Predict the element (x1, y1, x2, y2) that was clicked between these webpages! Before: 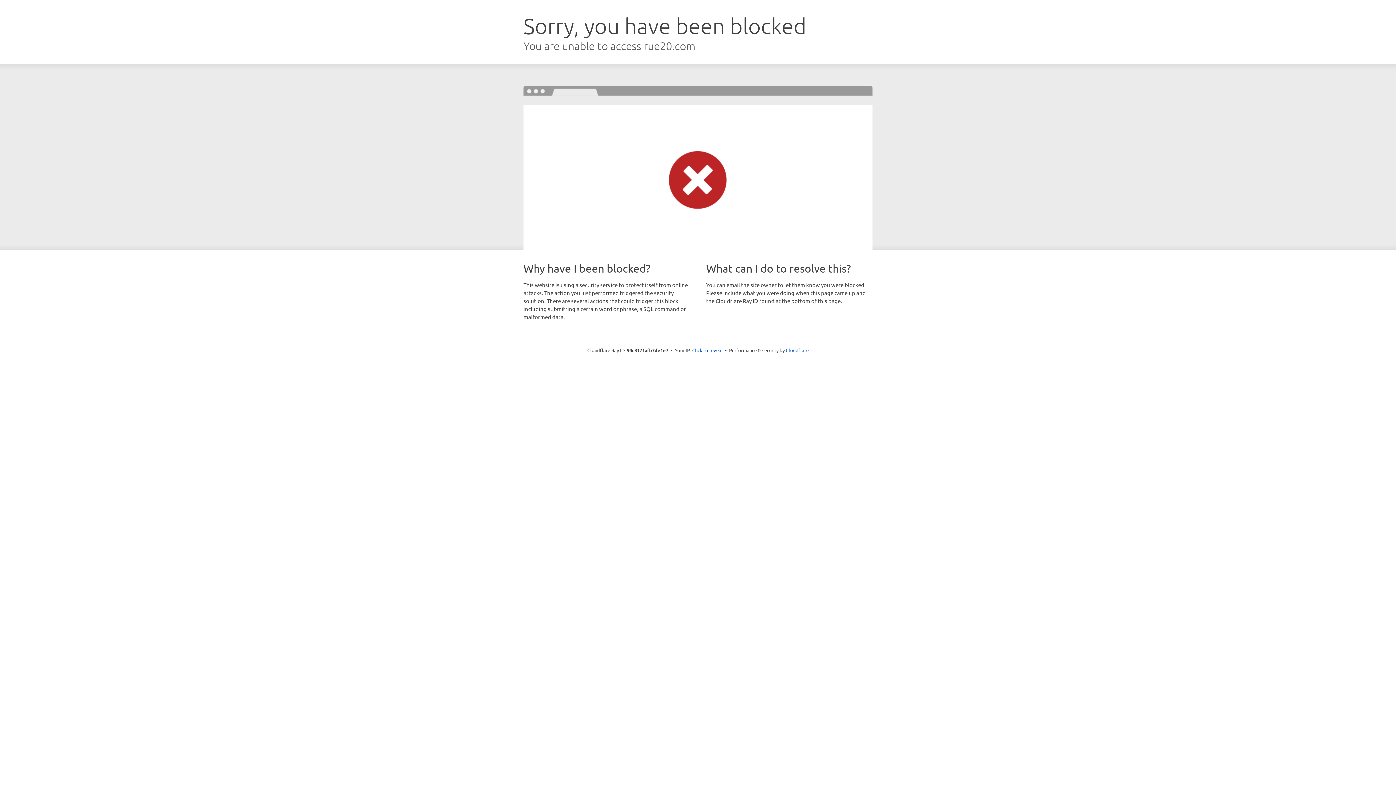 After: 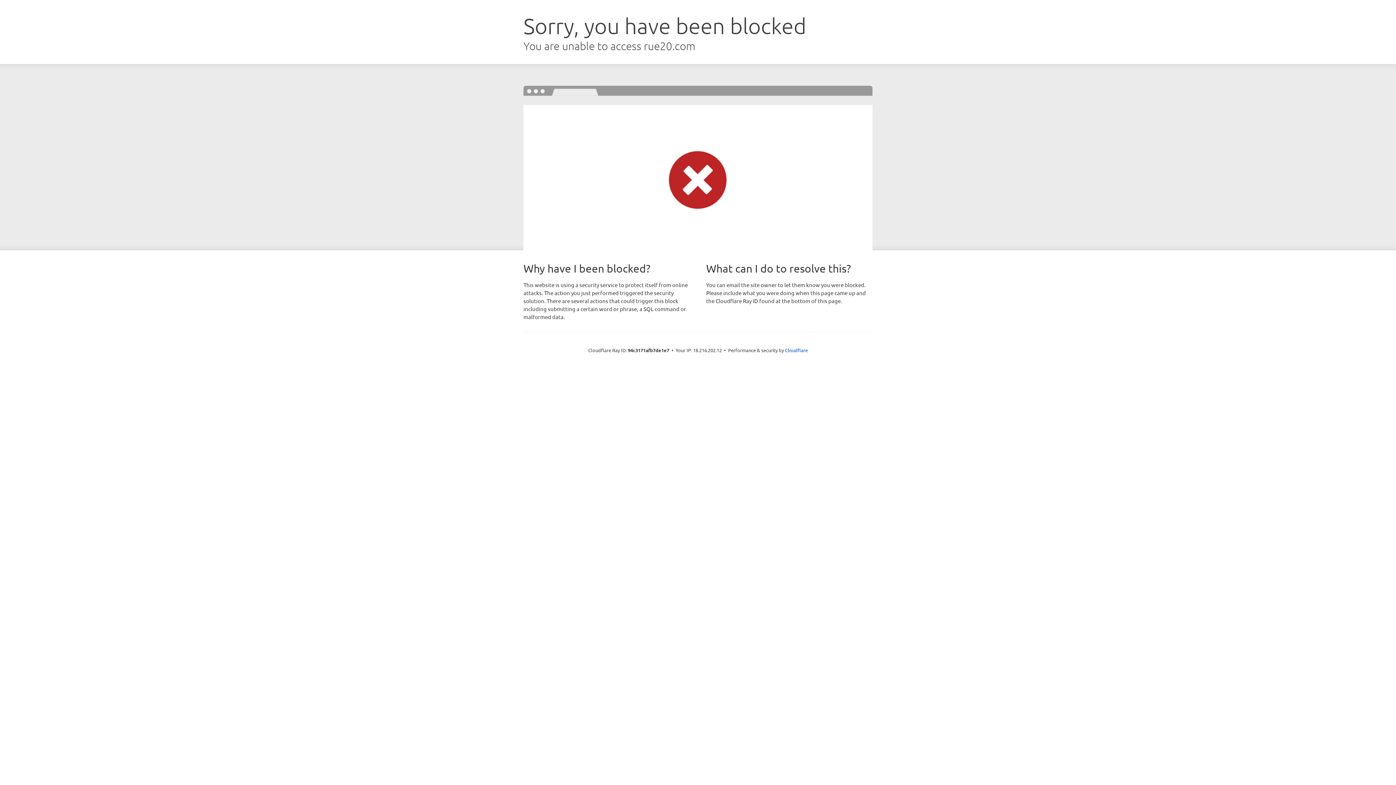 Action: bbox: (692, 346, 722, 353) label: Click to reveal